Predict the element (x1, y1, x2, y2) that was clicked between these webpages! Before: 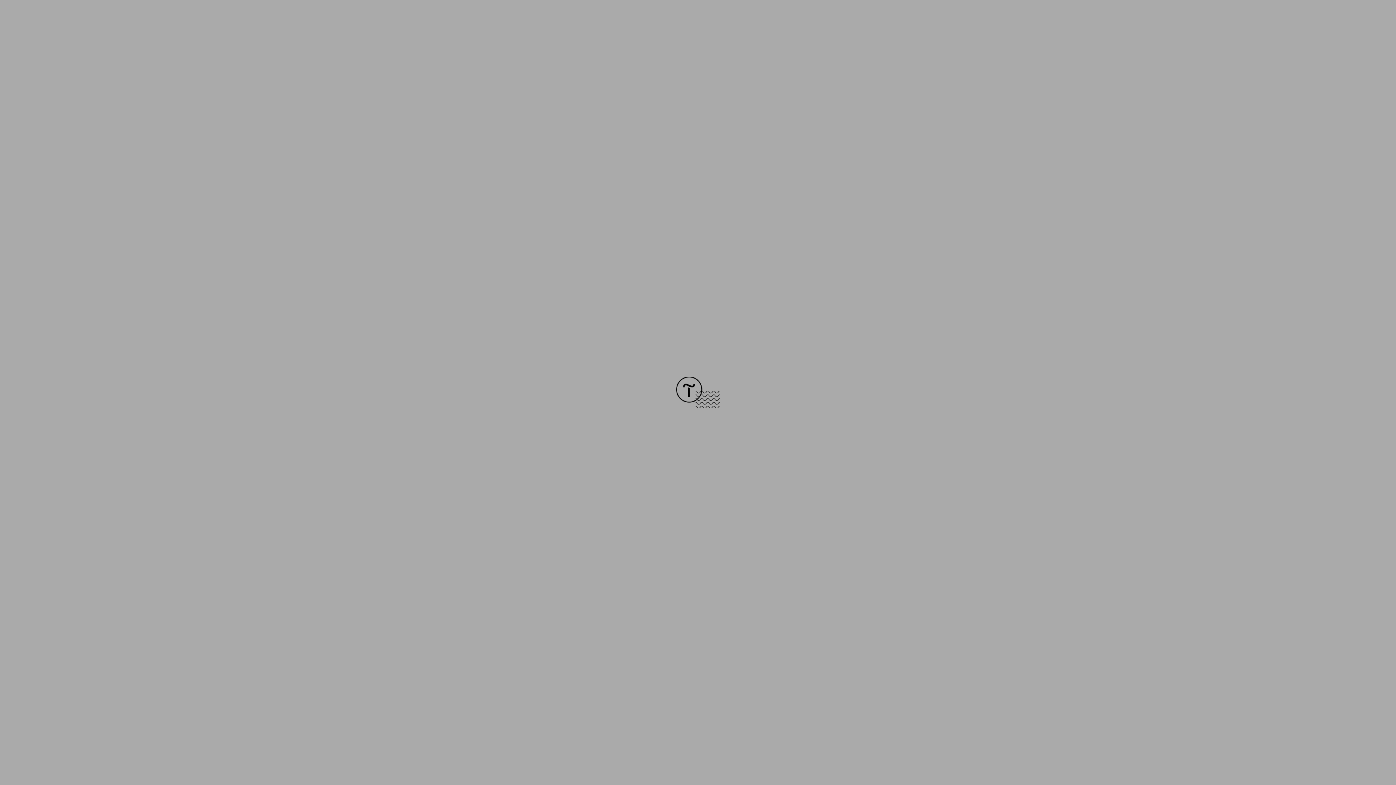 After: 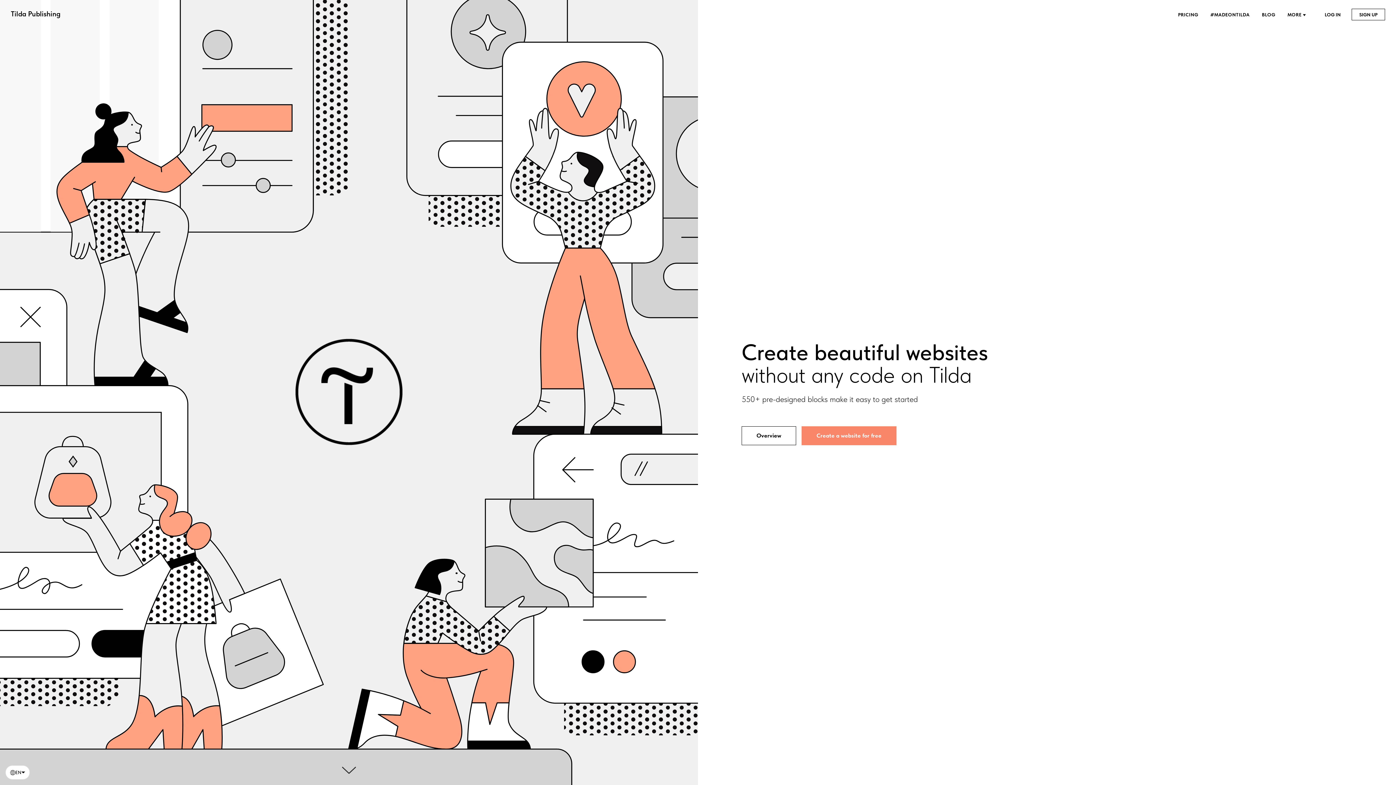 Action: bbox: (676, 403, 720, 409)